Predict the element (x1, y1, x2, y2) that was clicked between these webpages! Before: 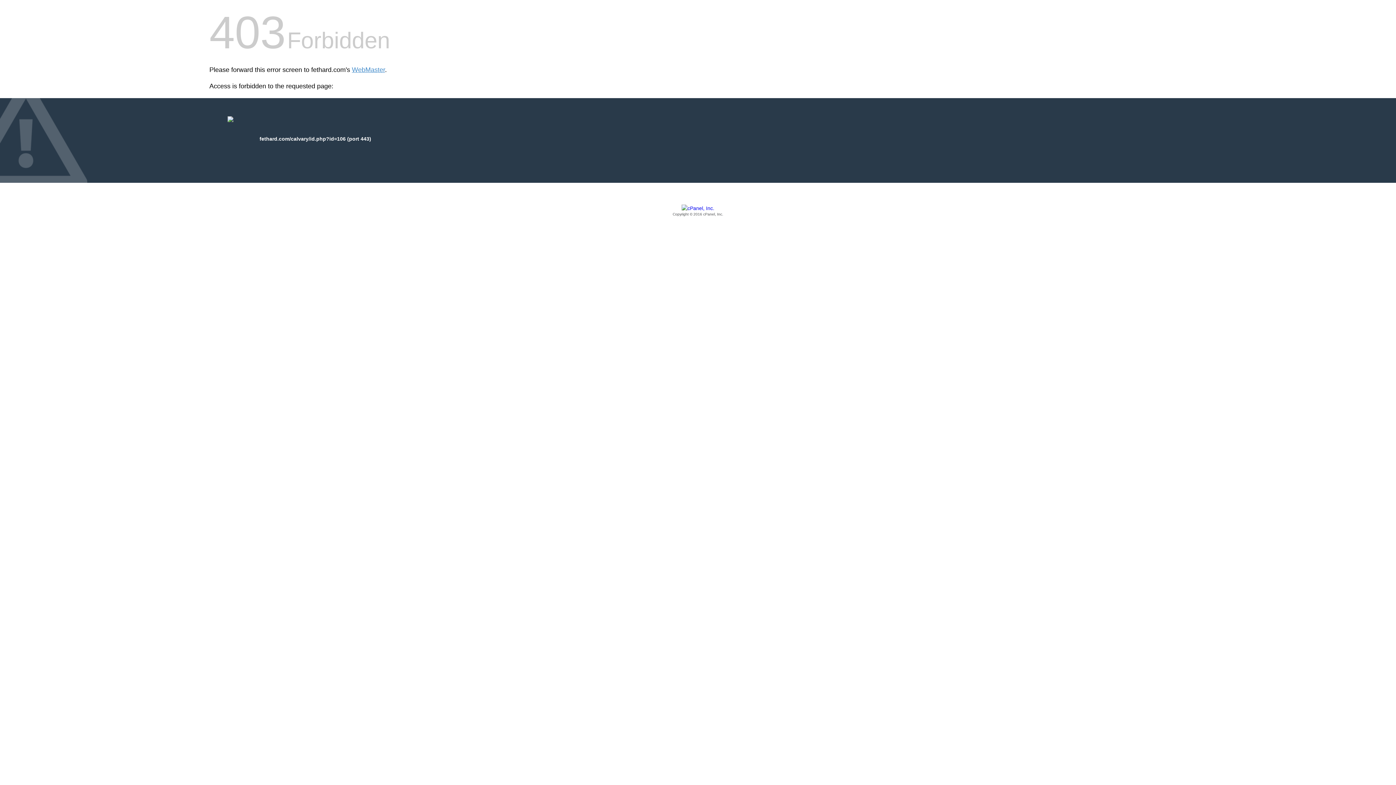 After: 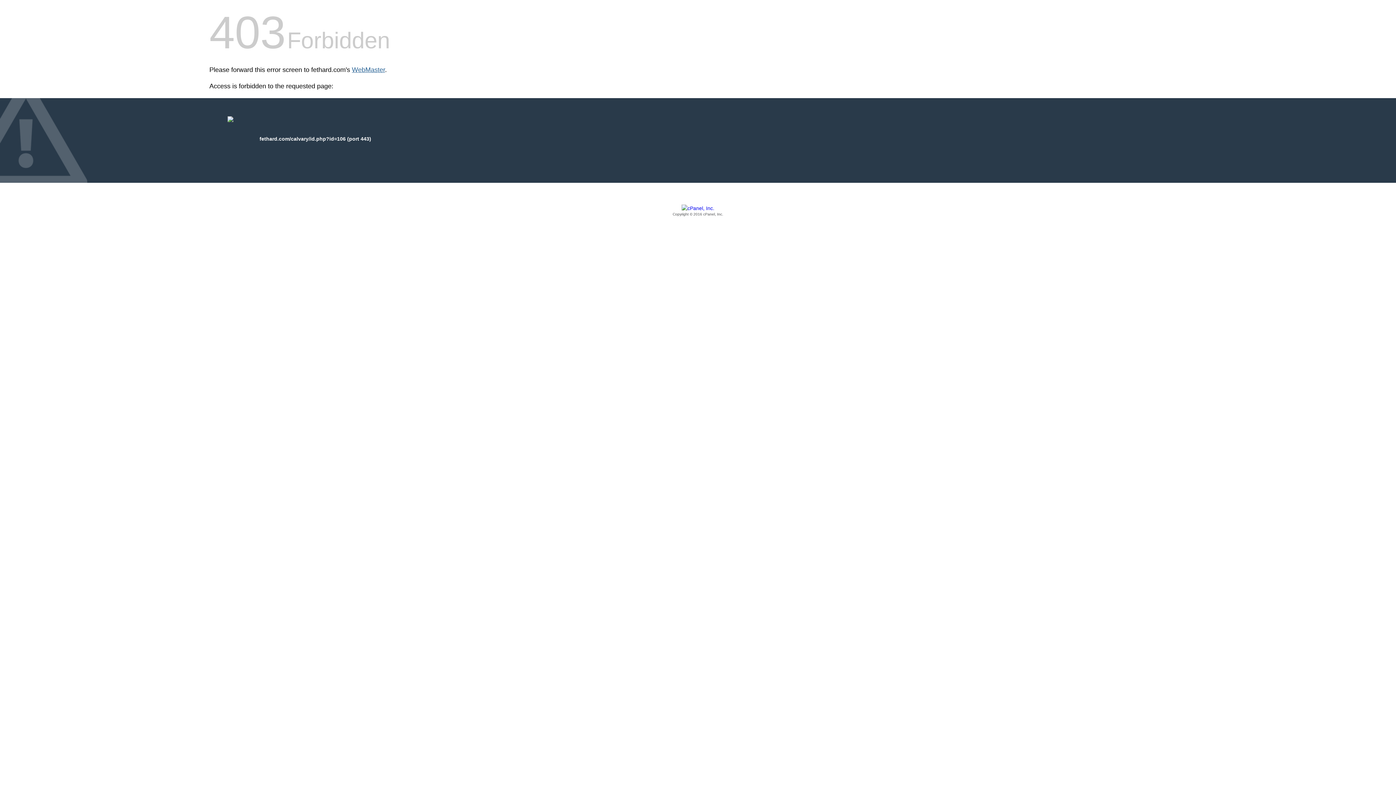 Action: bbox: (352, 66, 385, 73) label: WebMaster